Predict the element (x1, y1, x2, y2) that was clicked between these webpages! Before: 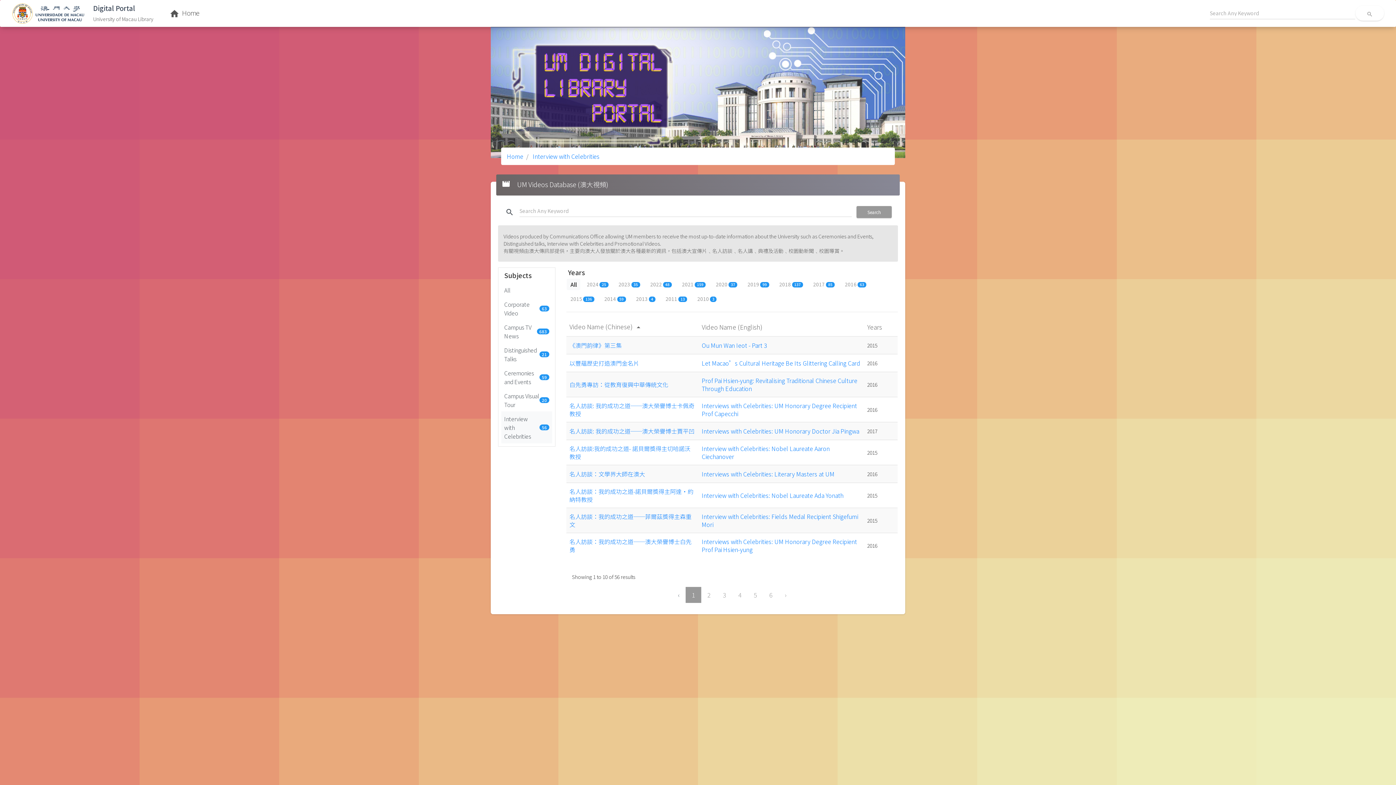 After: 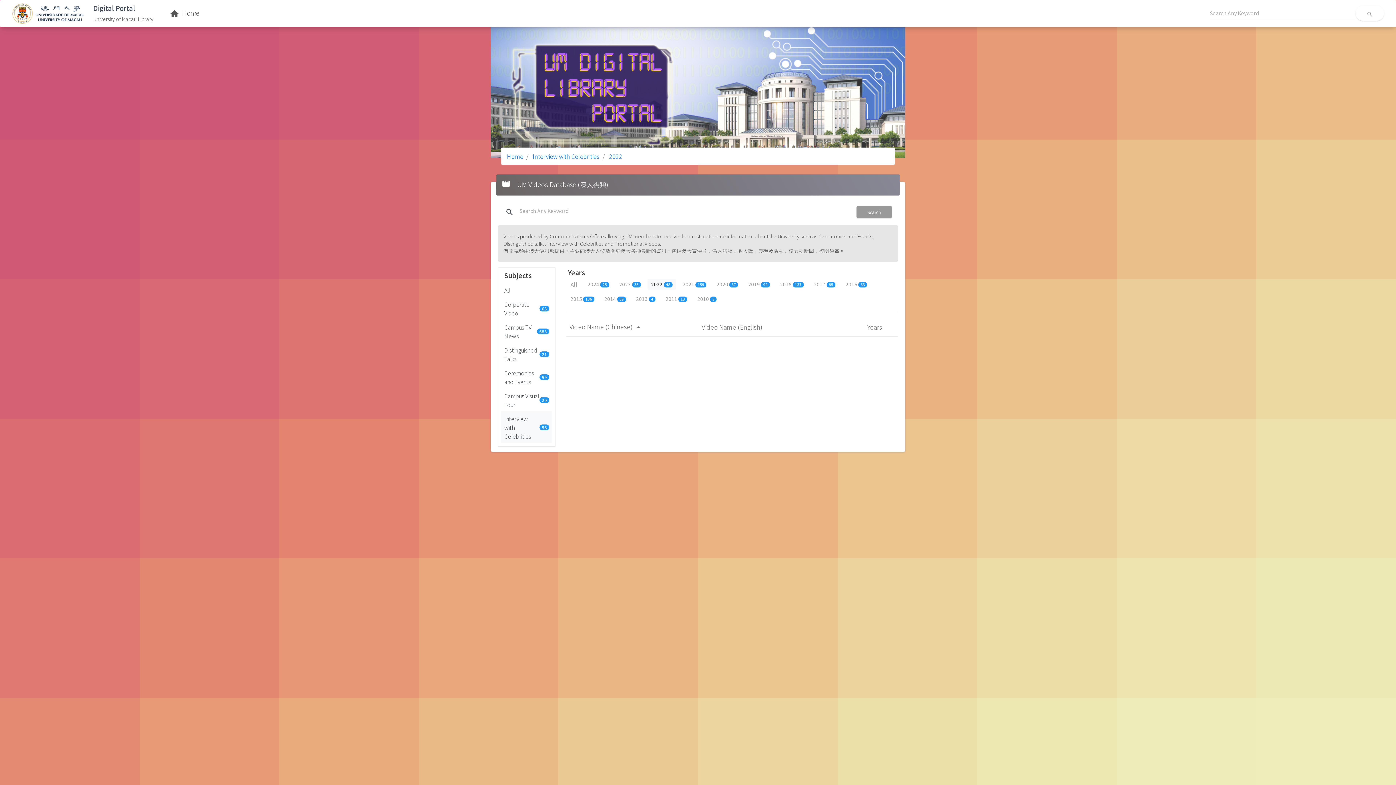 Action: bbox: (646, 279, 675, 289) label: 2022 48